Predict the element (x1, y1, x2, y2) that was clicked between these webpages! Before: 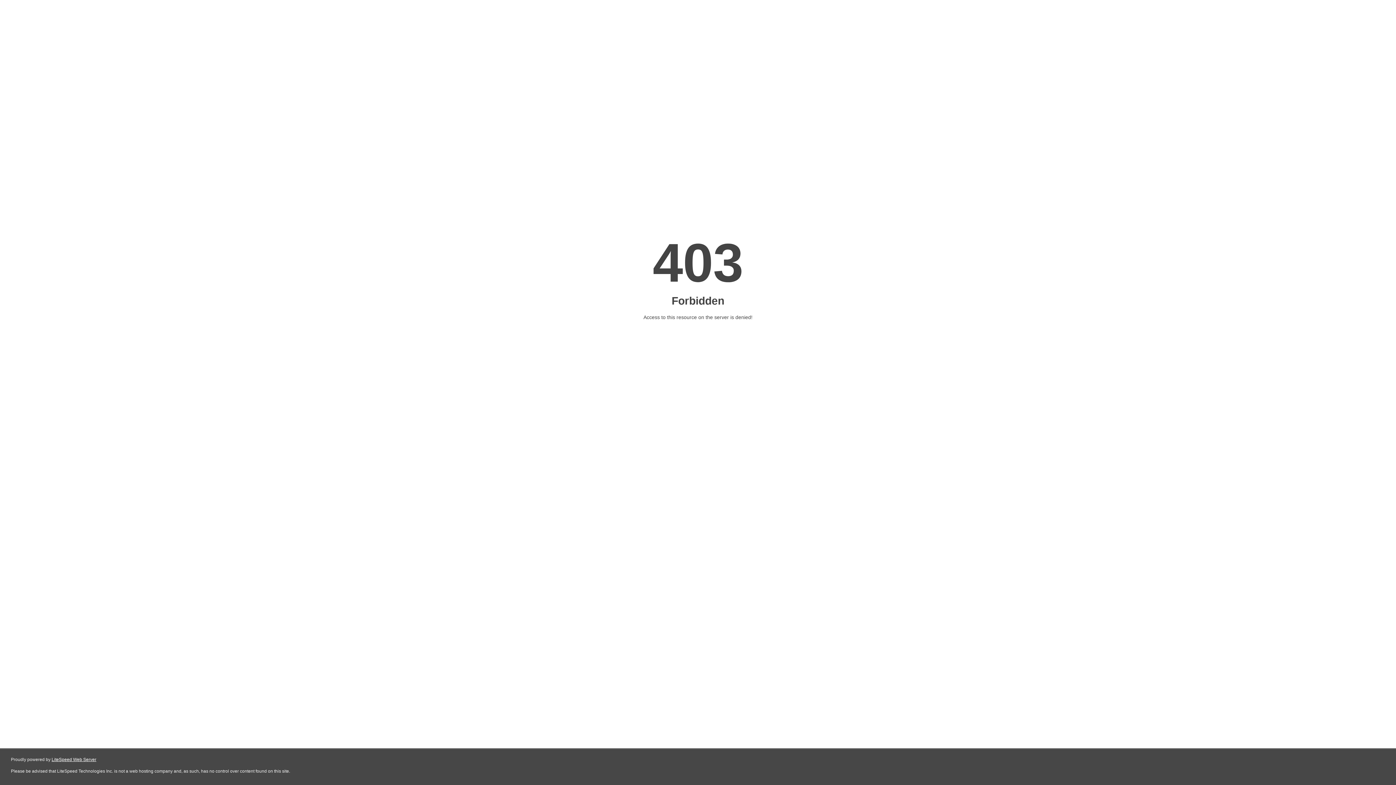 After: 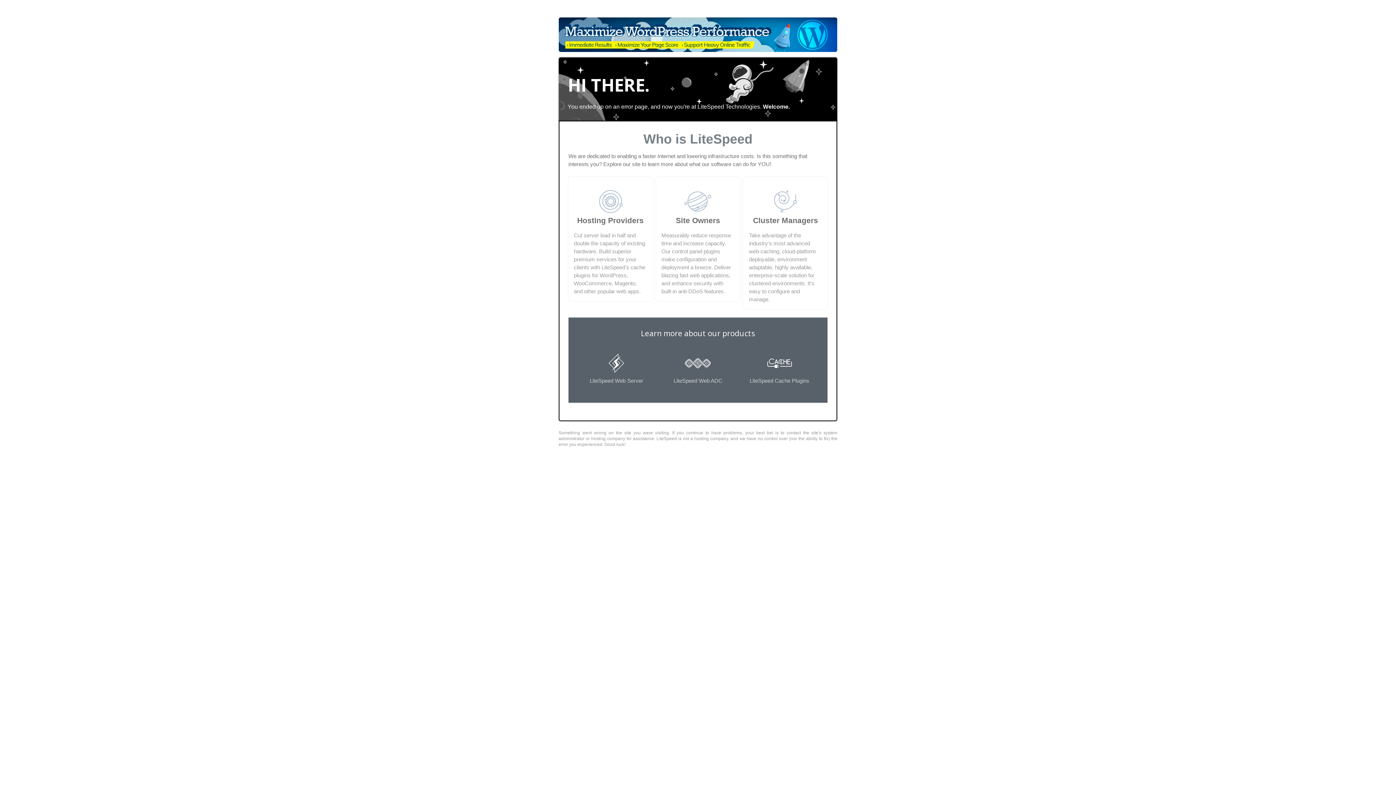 Action: bbox: (51, 757, 96, 762) label: LiteSpeed Web Server